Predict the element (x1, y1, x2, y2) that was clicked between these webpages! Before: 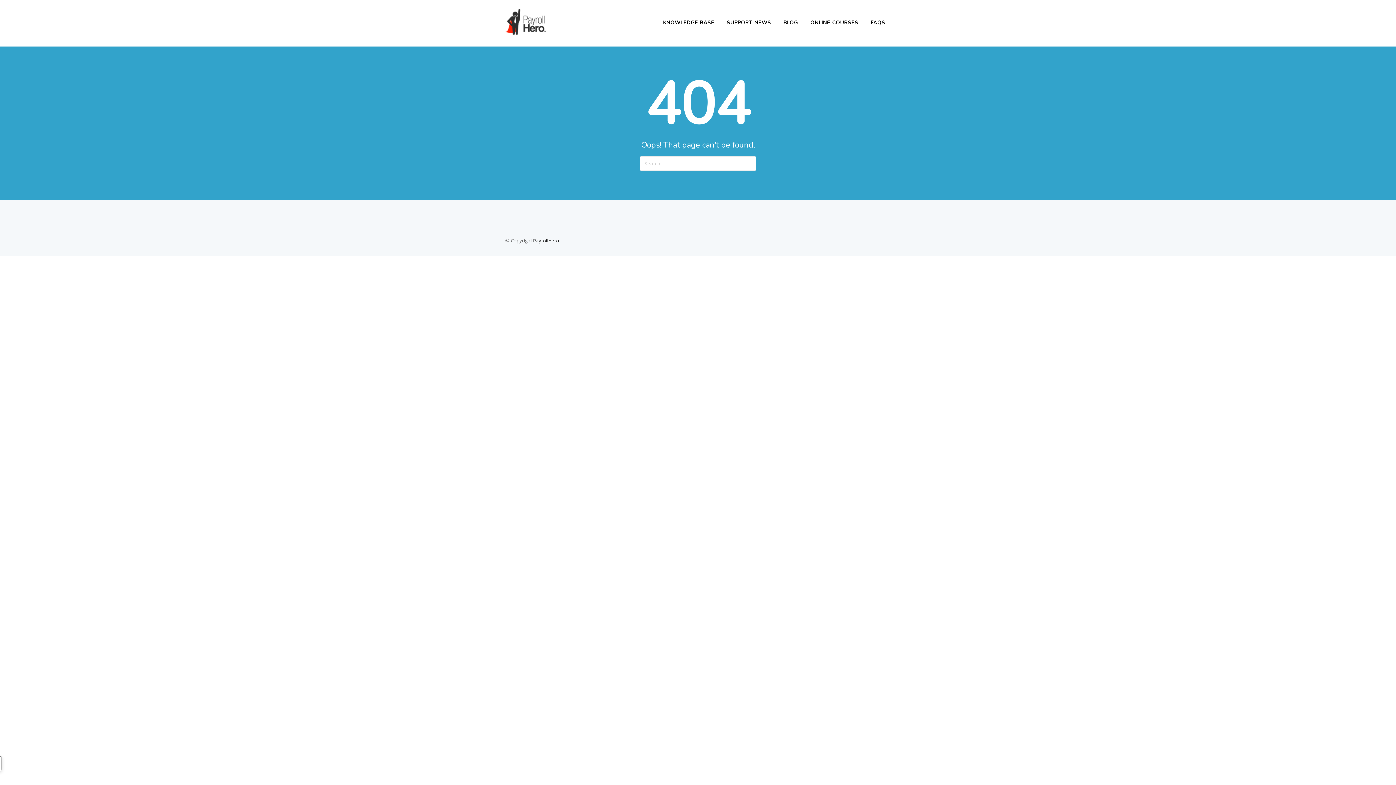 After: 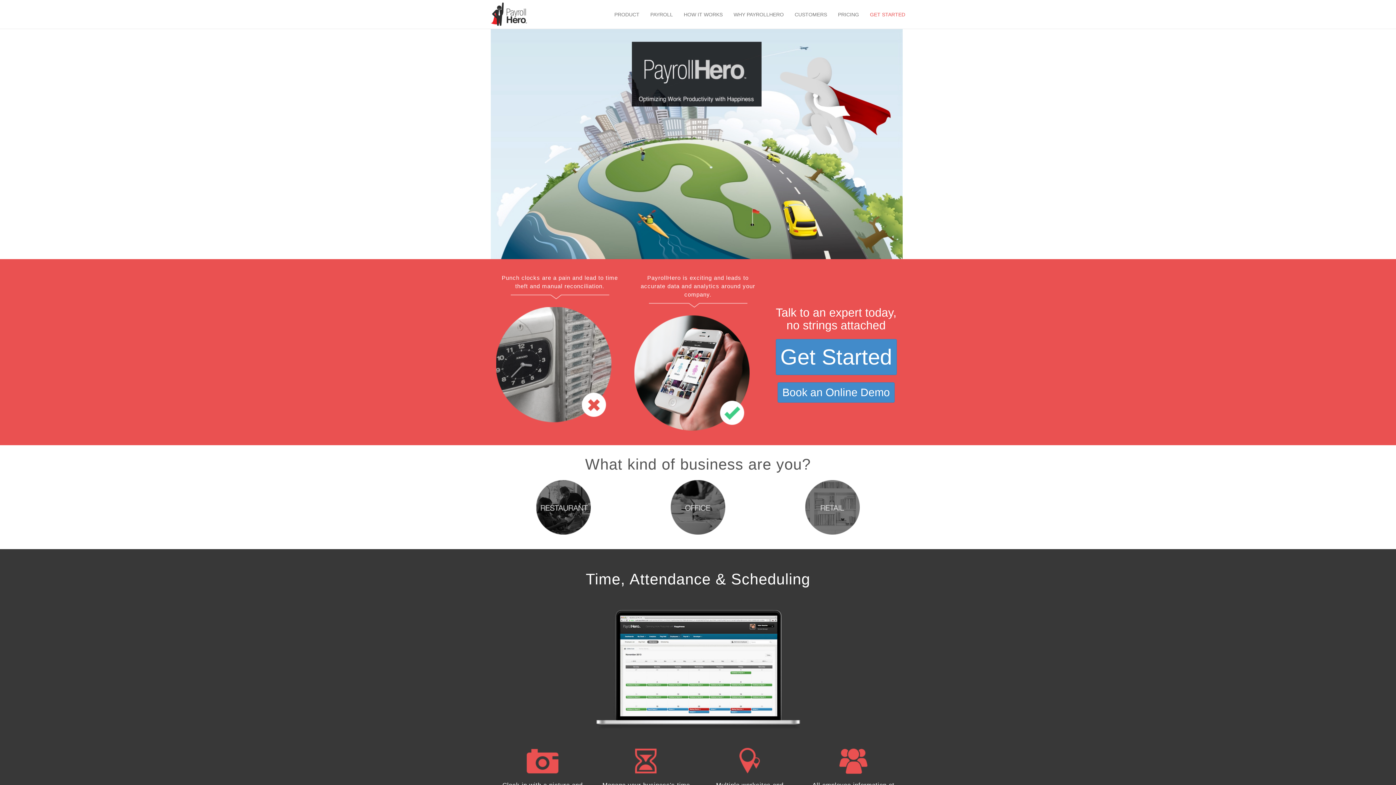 Action: bbox: (533, 237, 559, 244) label: PayrollHero